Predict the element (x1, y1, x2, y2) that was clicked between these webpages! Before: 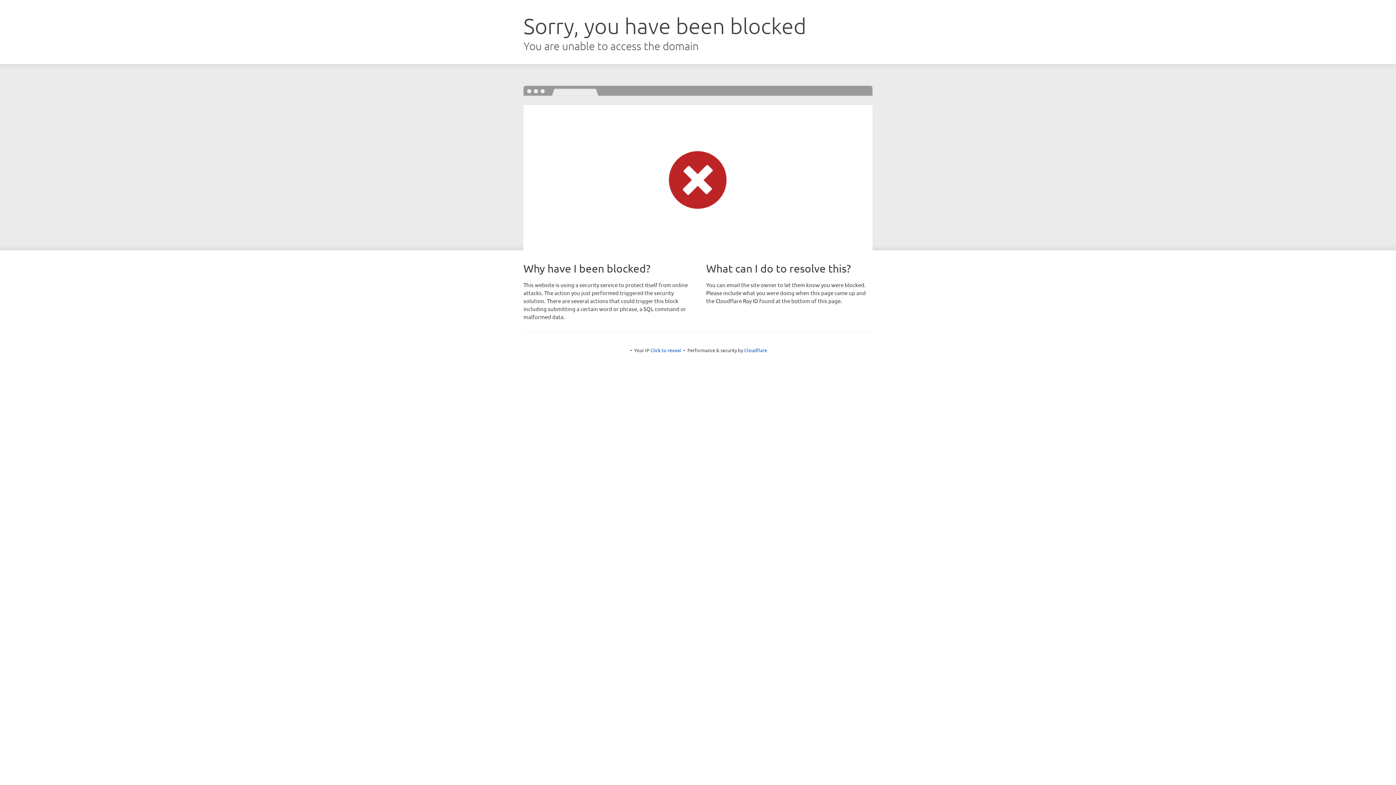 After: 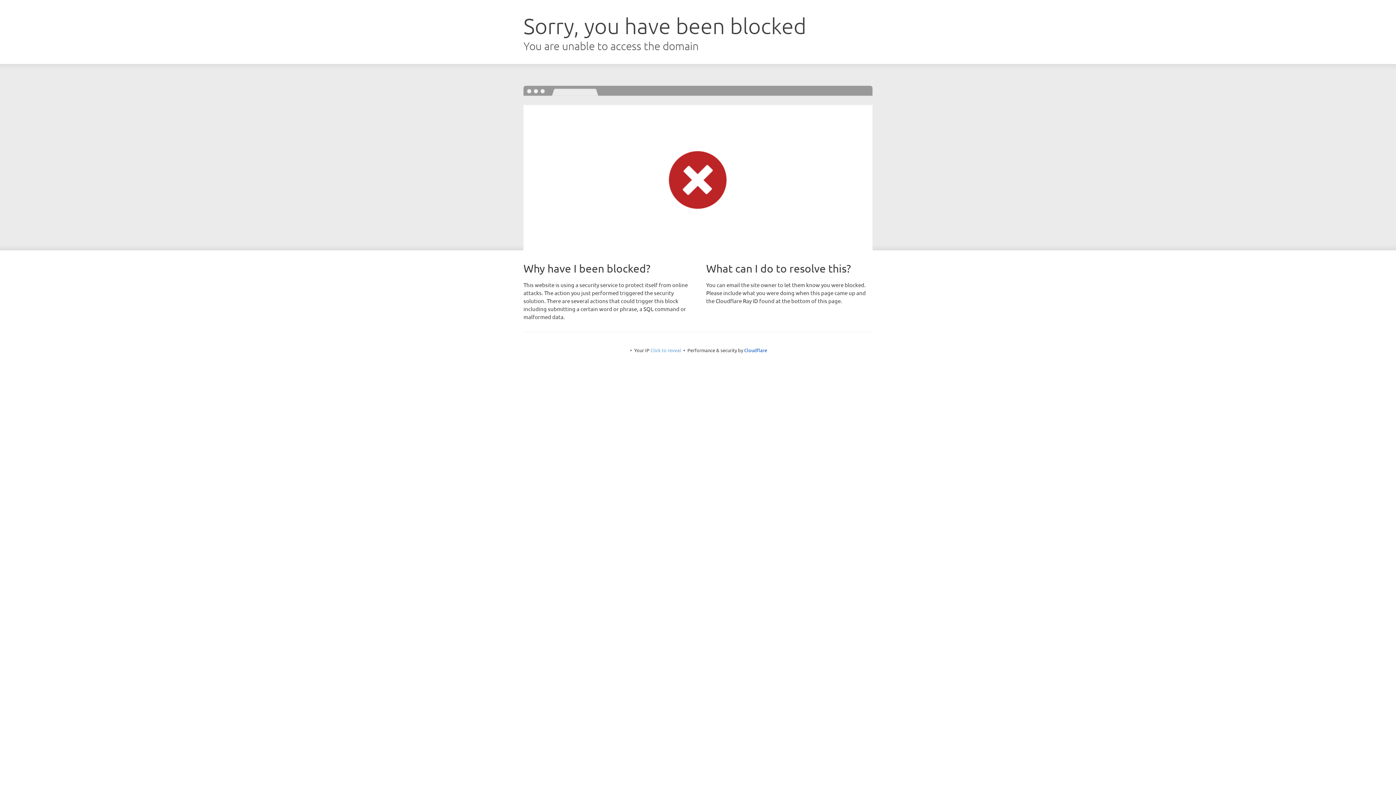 Action: bbox: (650, 347, 681, 353) label: Click to reveal